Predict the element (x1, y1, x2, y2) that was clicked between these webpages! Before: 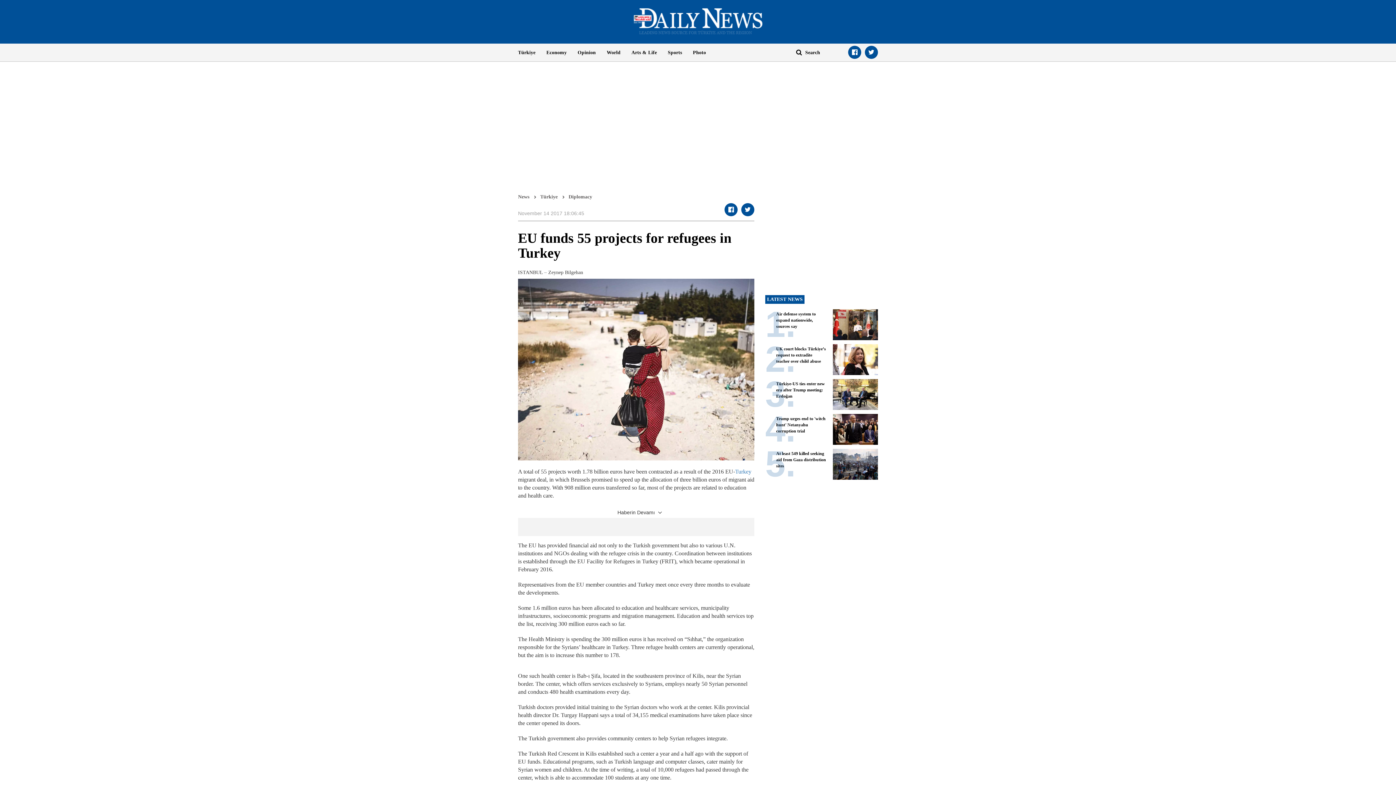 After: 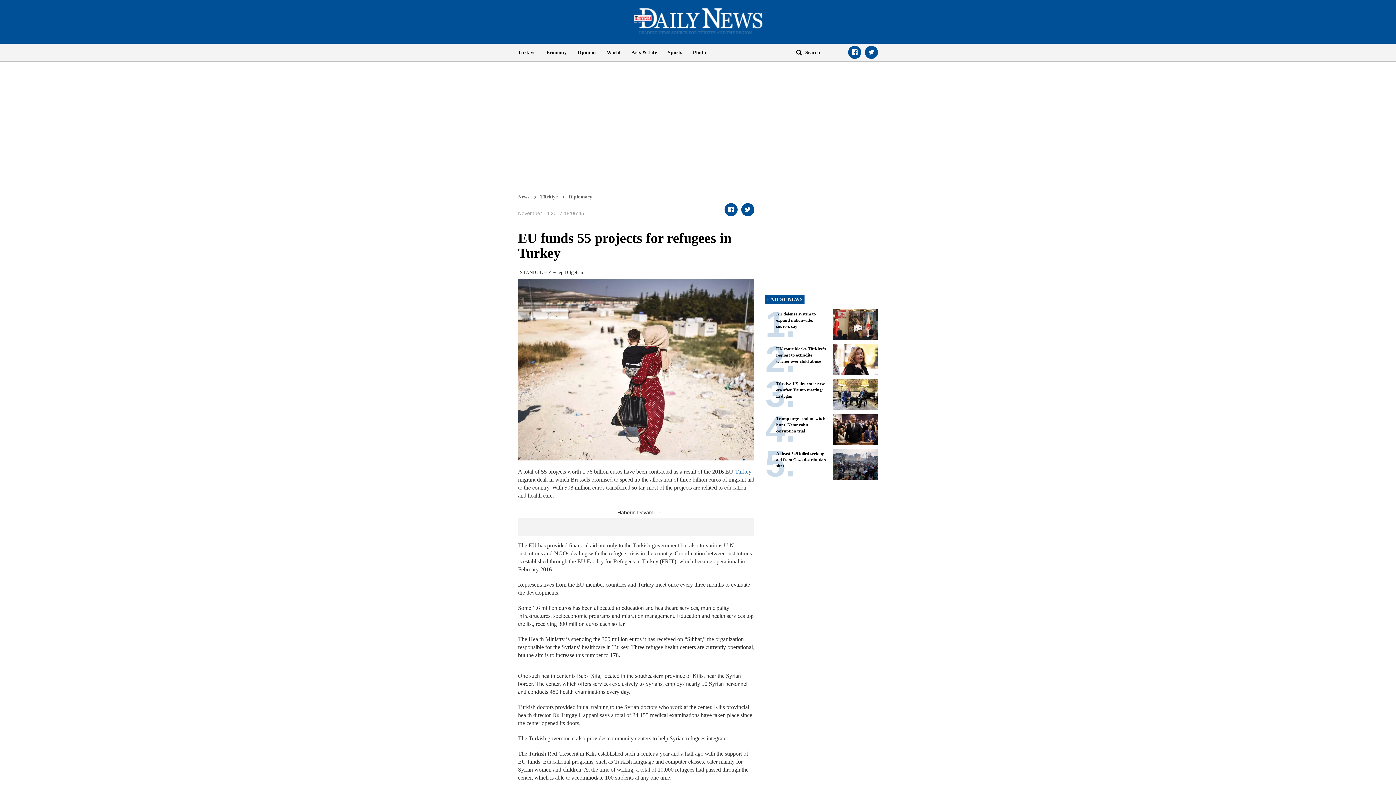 Action: bbox: (796, 49, 802, 55)